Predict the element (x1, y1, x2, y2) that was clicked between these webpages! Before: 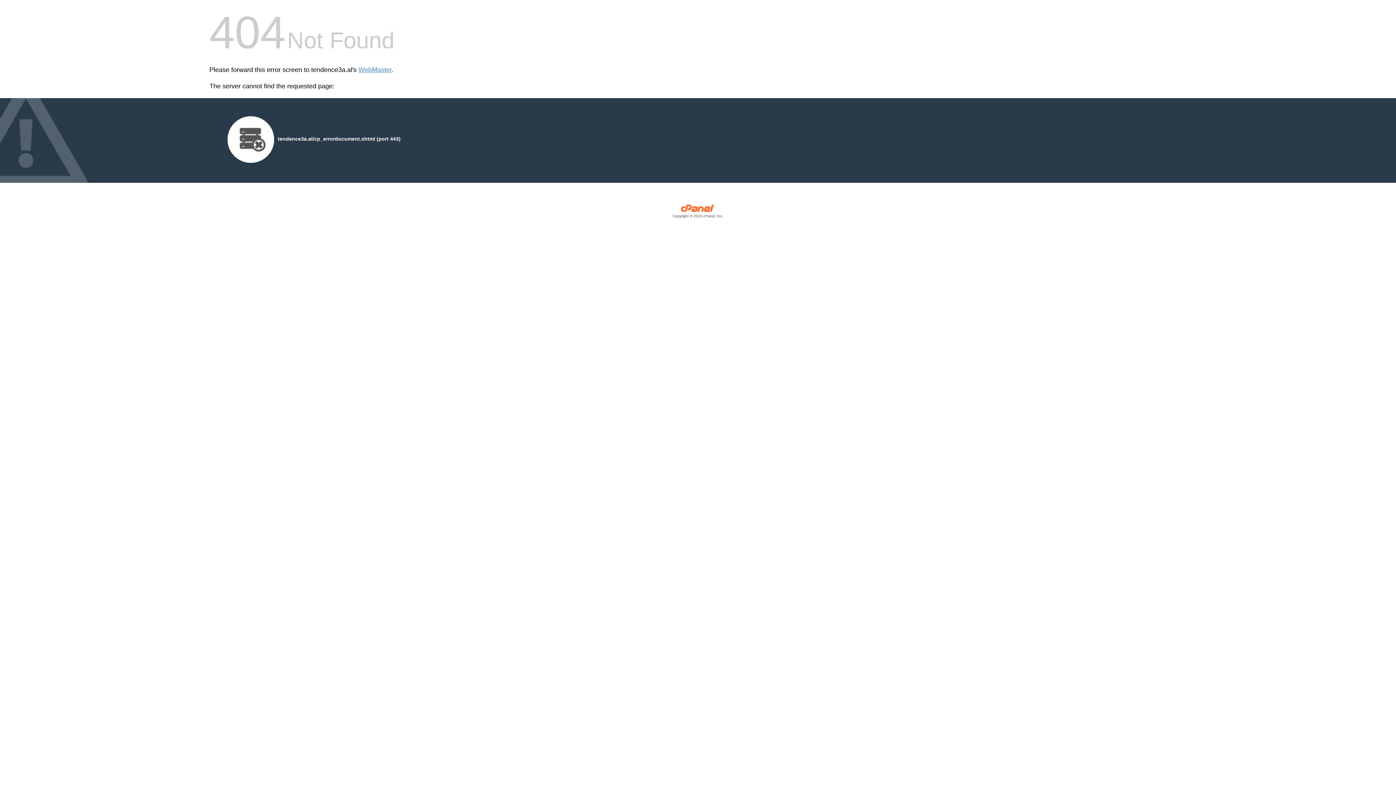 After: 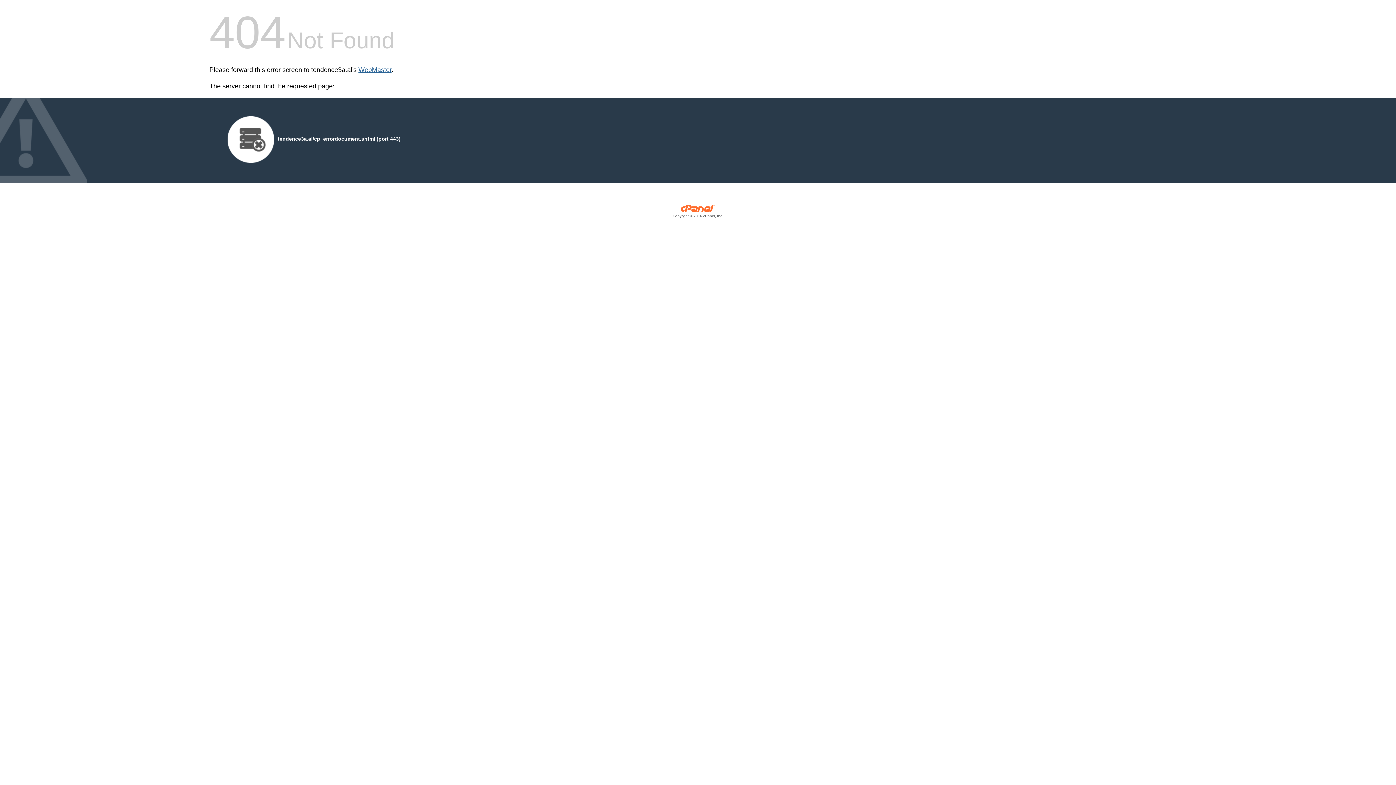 Action: bbox: (358, 66, 391, 73) label: WebMaster